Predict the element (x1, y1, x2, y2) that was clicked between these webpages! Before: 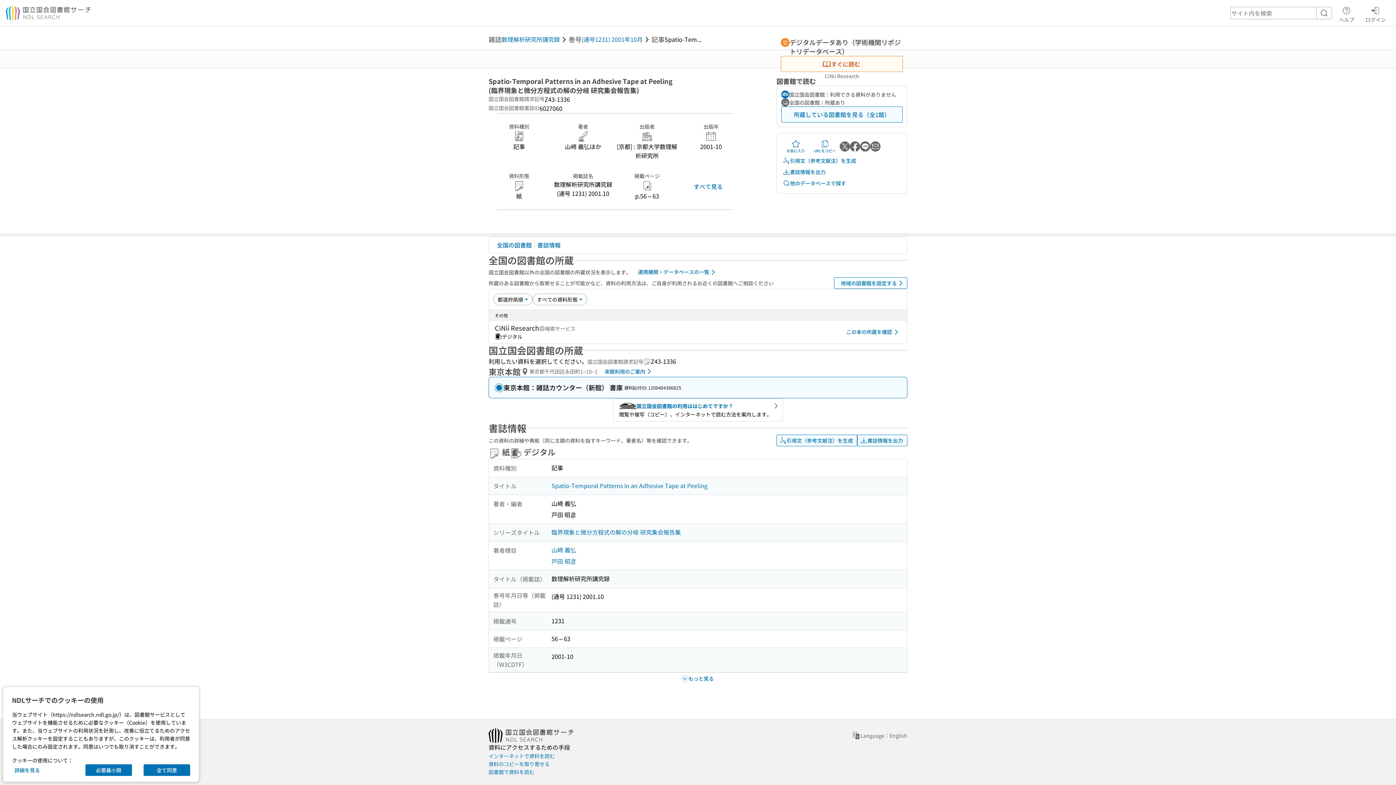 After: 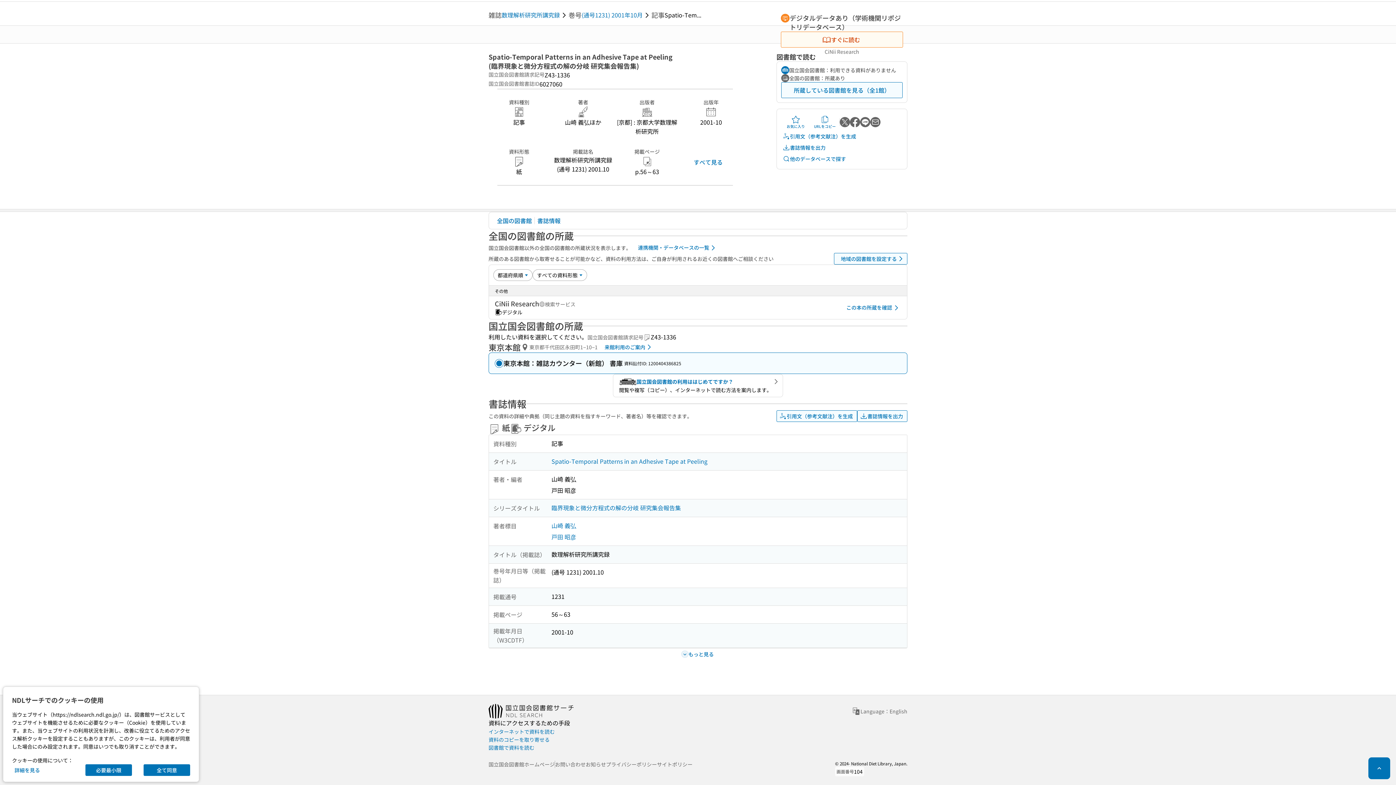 Action: label: 所蔵している図書館を見る（全1館） bbox: (781, 106, 902, 122)